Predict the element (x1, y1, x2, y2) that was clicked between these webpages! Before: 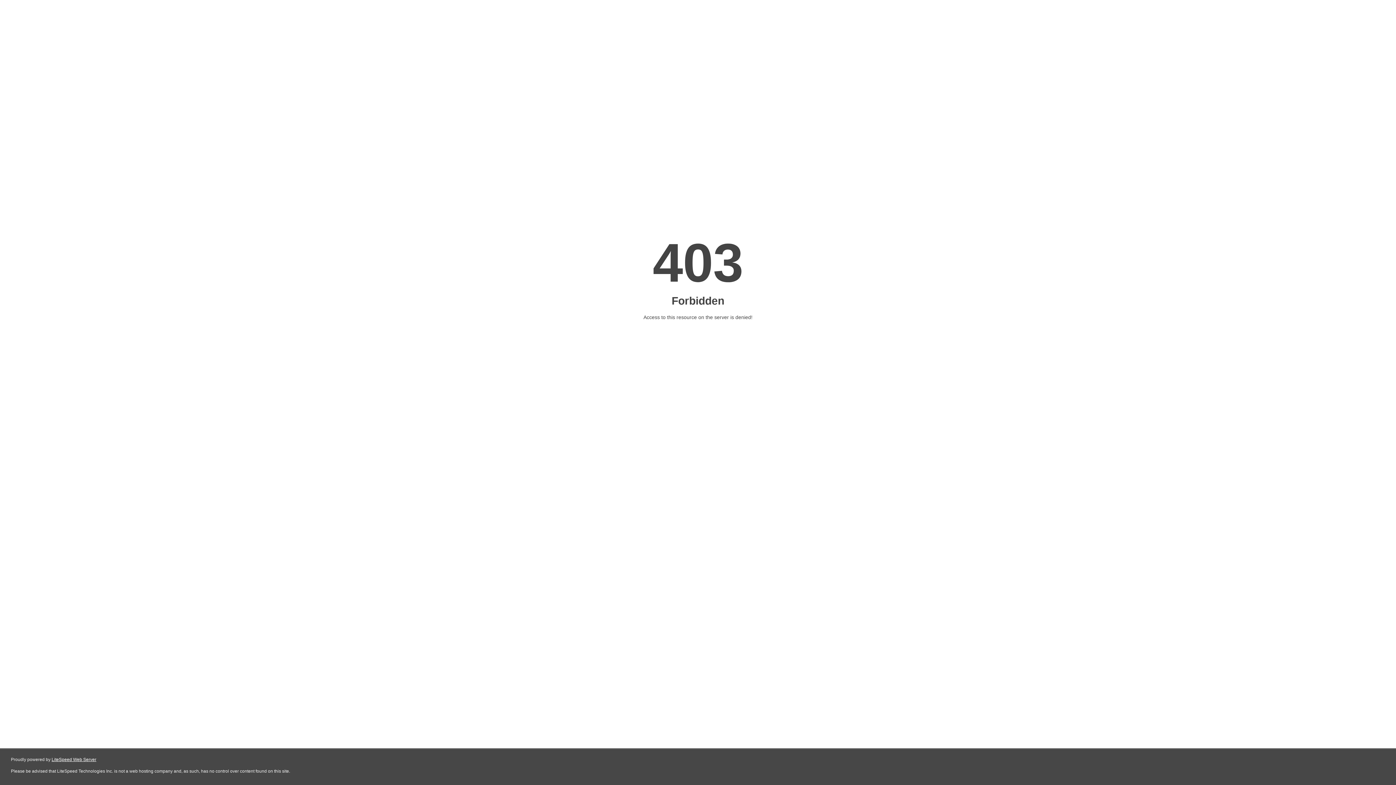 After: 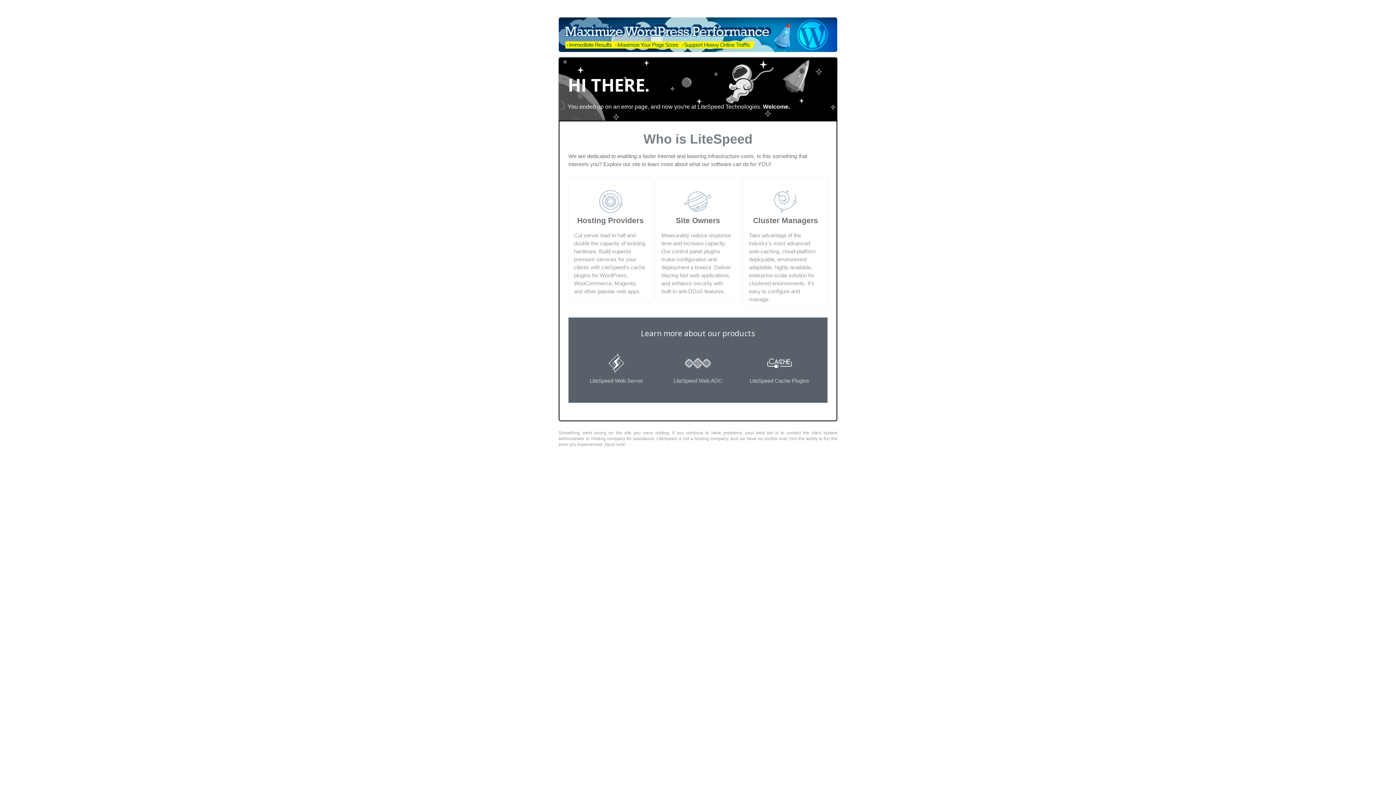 Action: bbox: (51, 757, 96, 762) label: LiteSpeed Web Server